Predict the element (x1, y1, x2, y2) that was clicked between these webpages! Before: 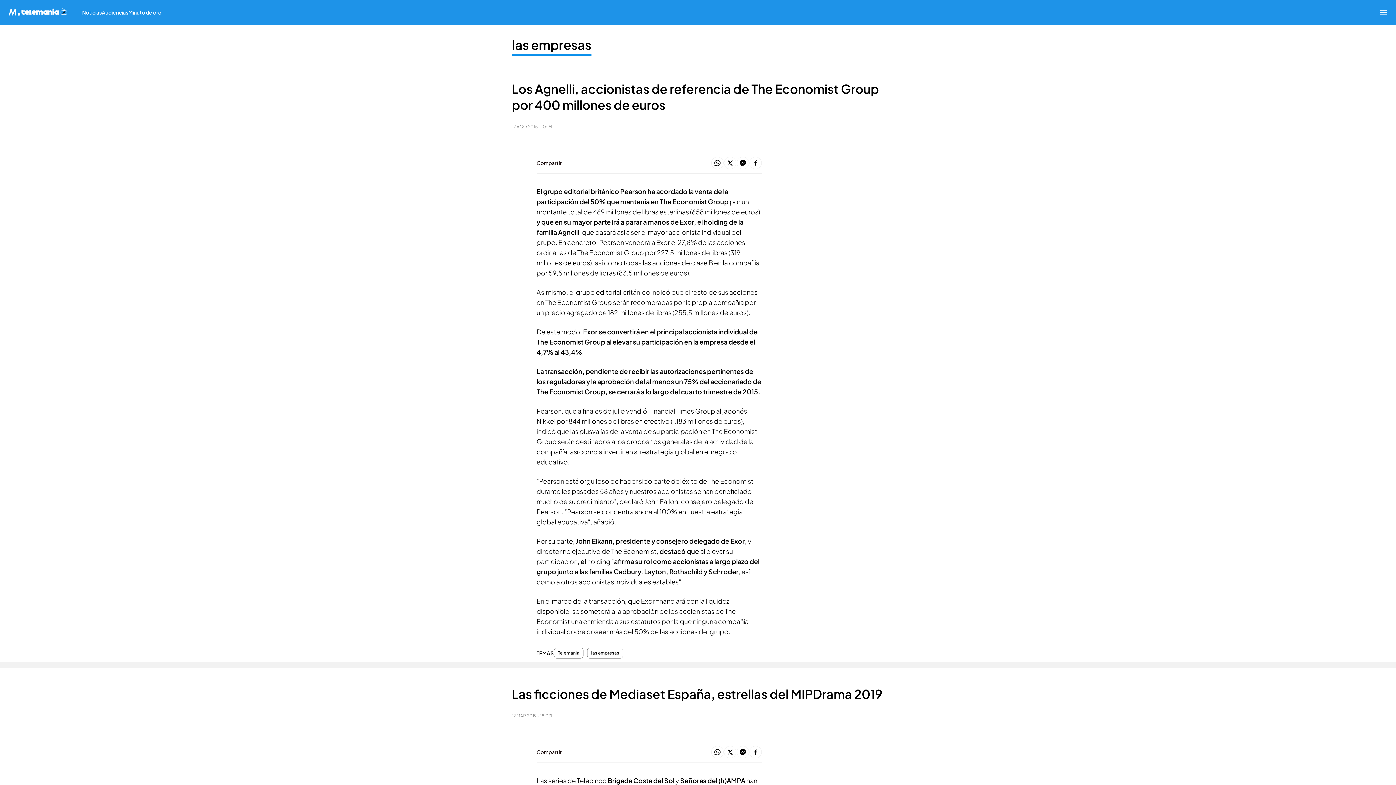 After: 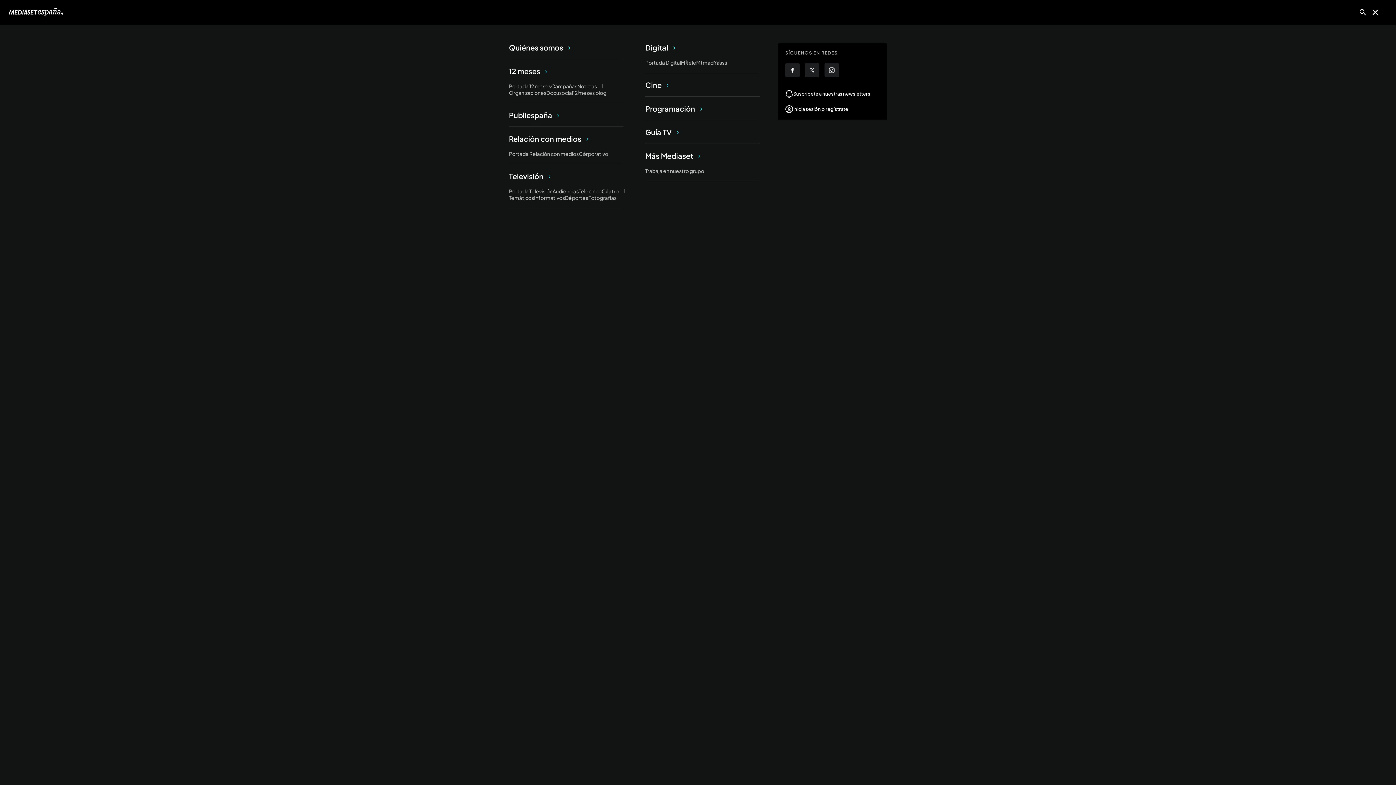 Action: label: Abrir menú principal bbox: (1380, 8, 1387, 16)